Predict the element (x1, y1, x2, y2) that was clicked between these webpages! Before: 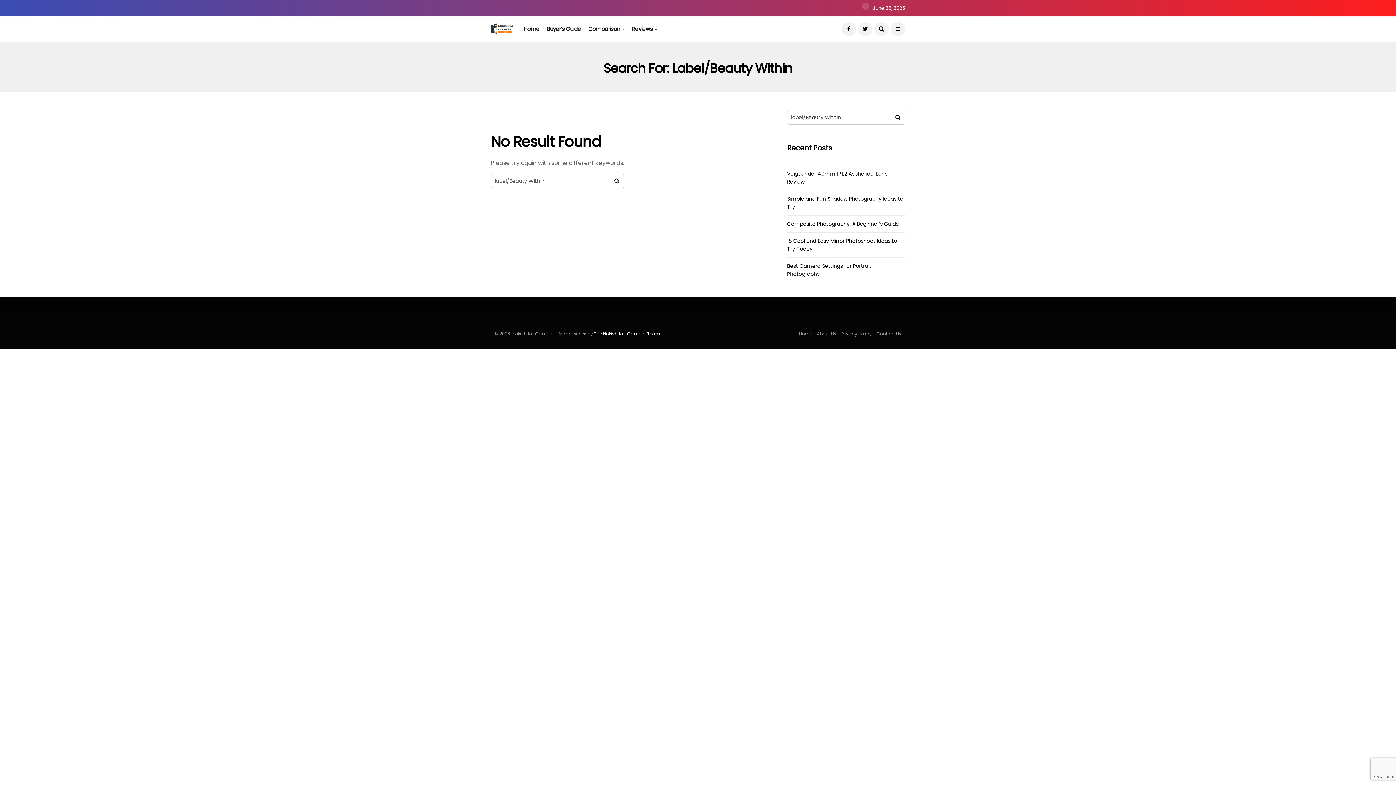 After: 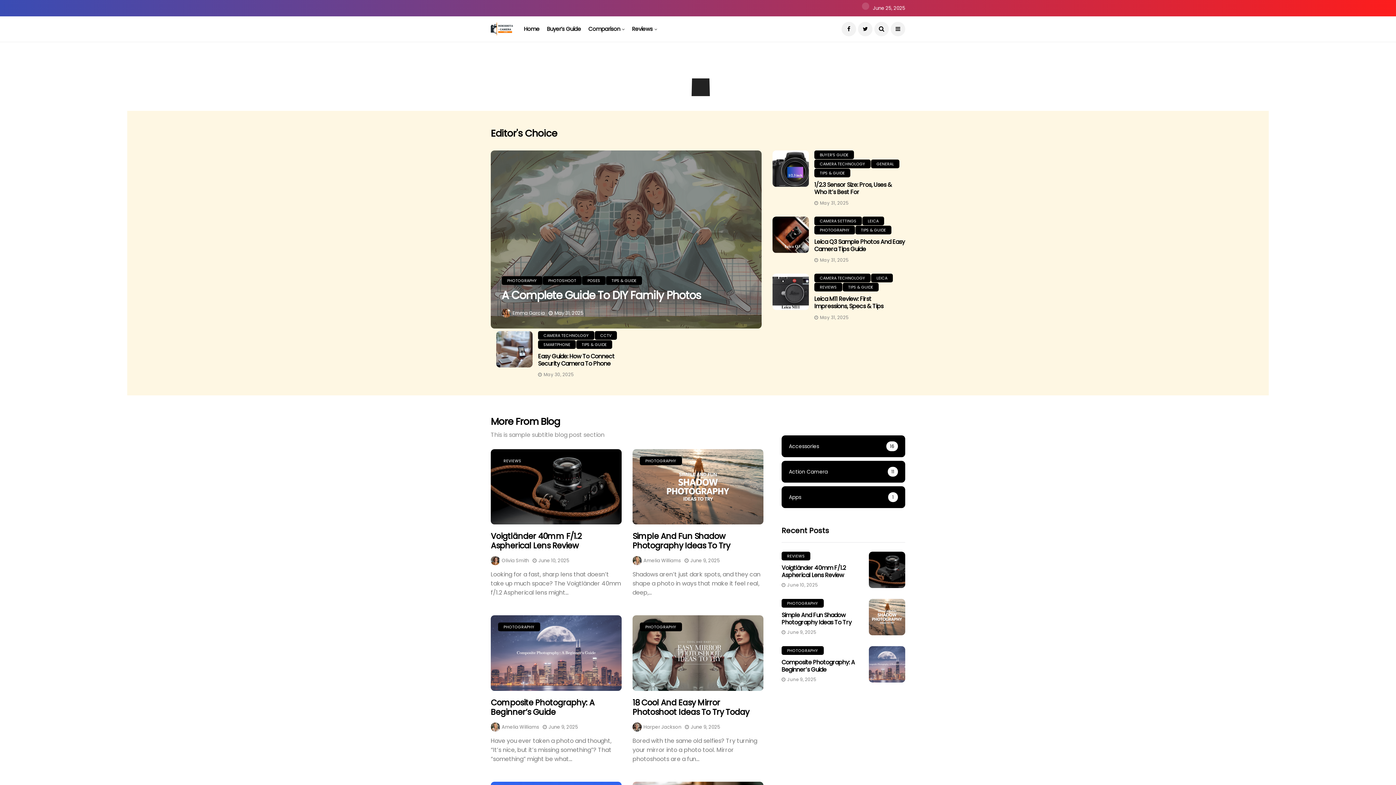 Action: bbox: (799, 330, 812, 337) label: Home